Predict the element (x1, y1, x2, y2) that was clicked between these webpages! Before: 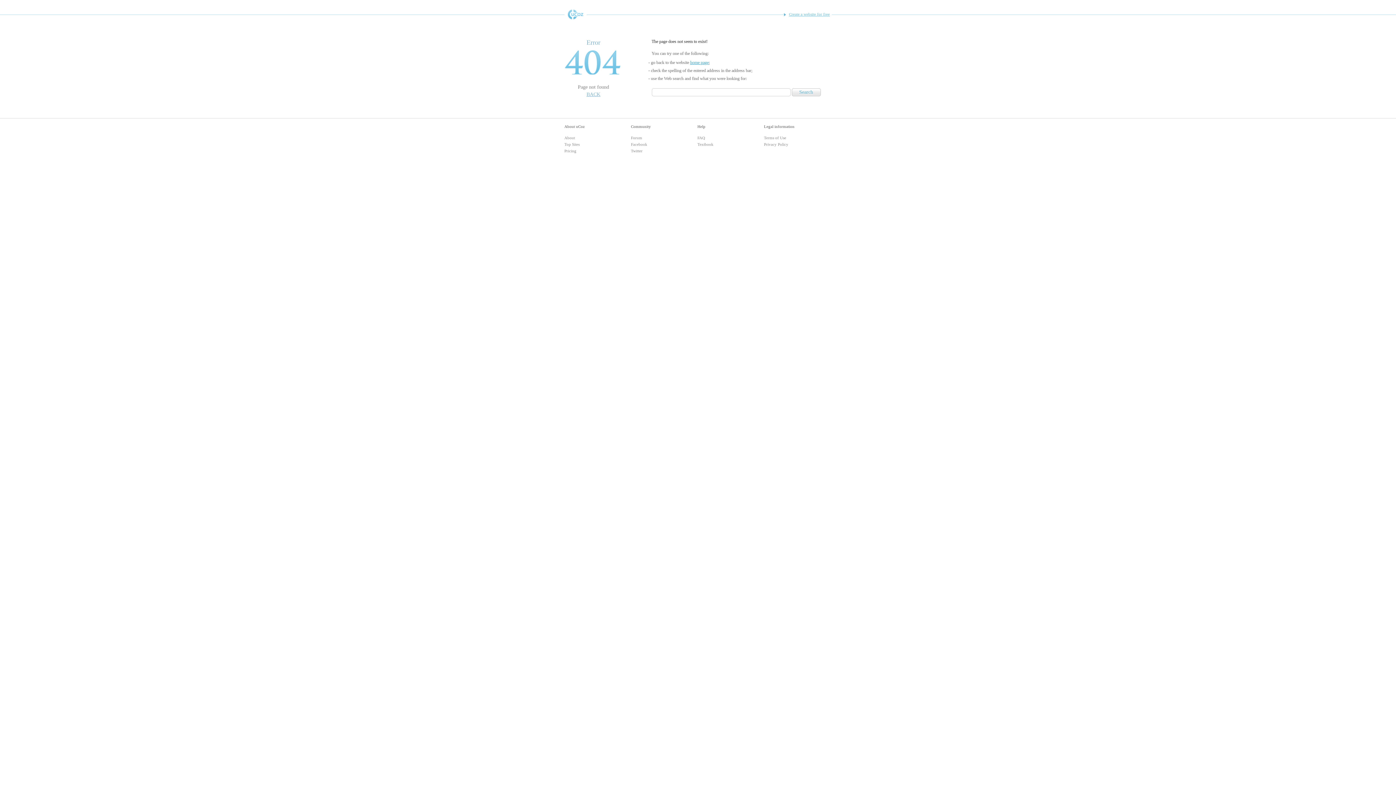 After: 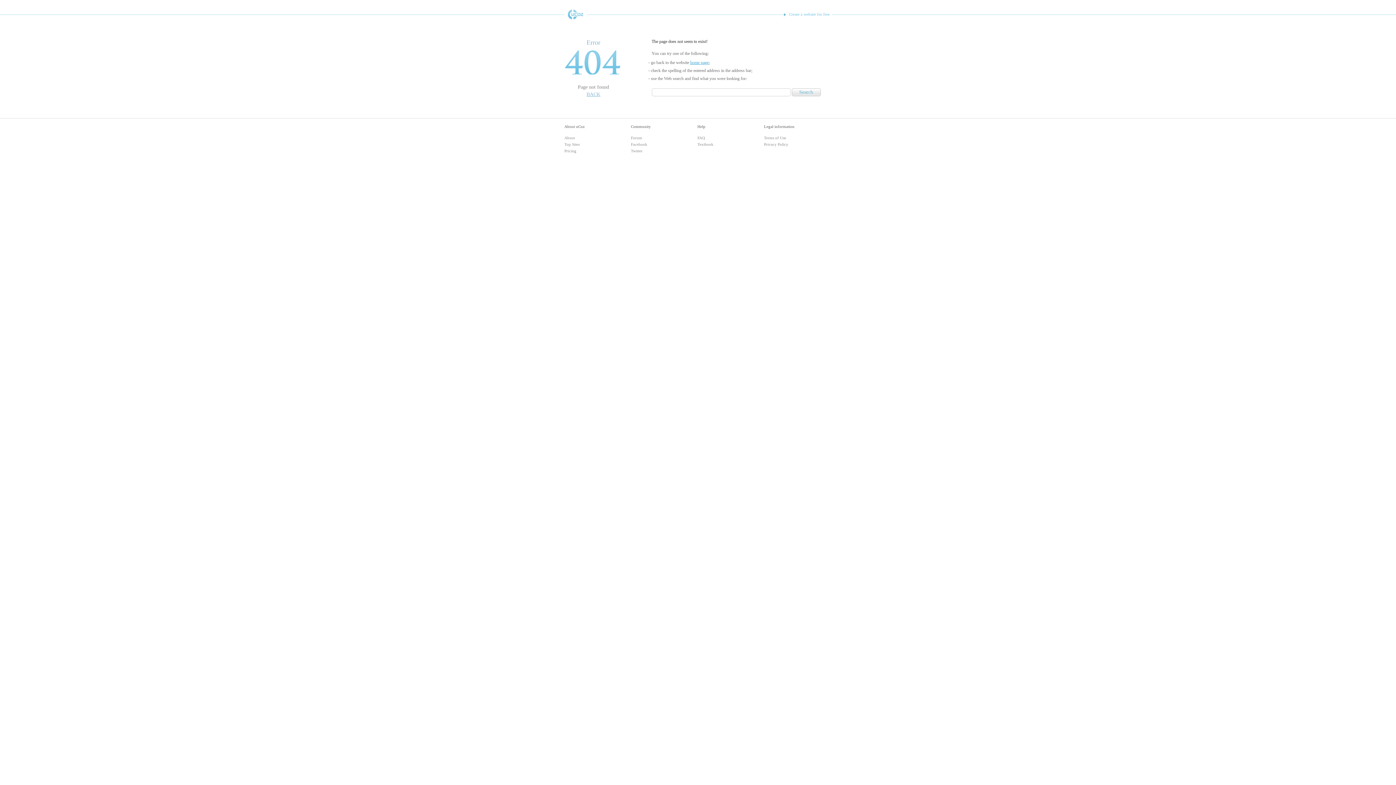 Action: bbox: (783, 9, 831, 18) label: Create a website for free